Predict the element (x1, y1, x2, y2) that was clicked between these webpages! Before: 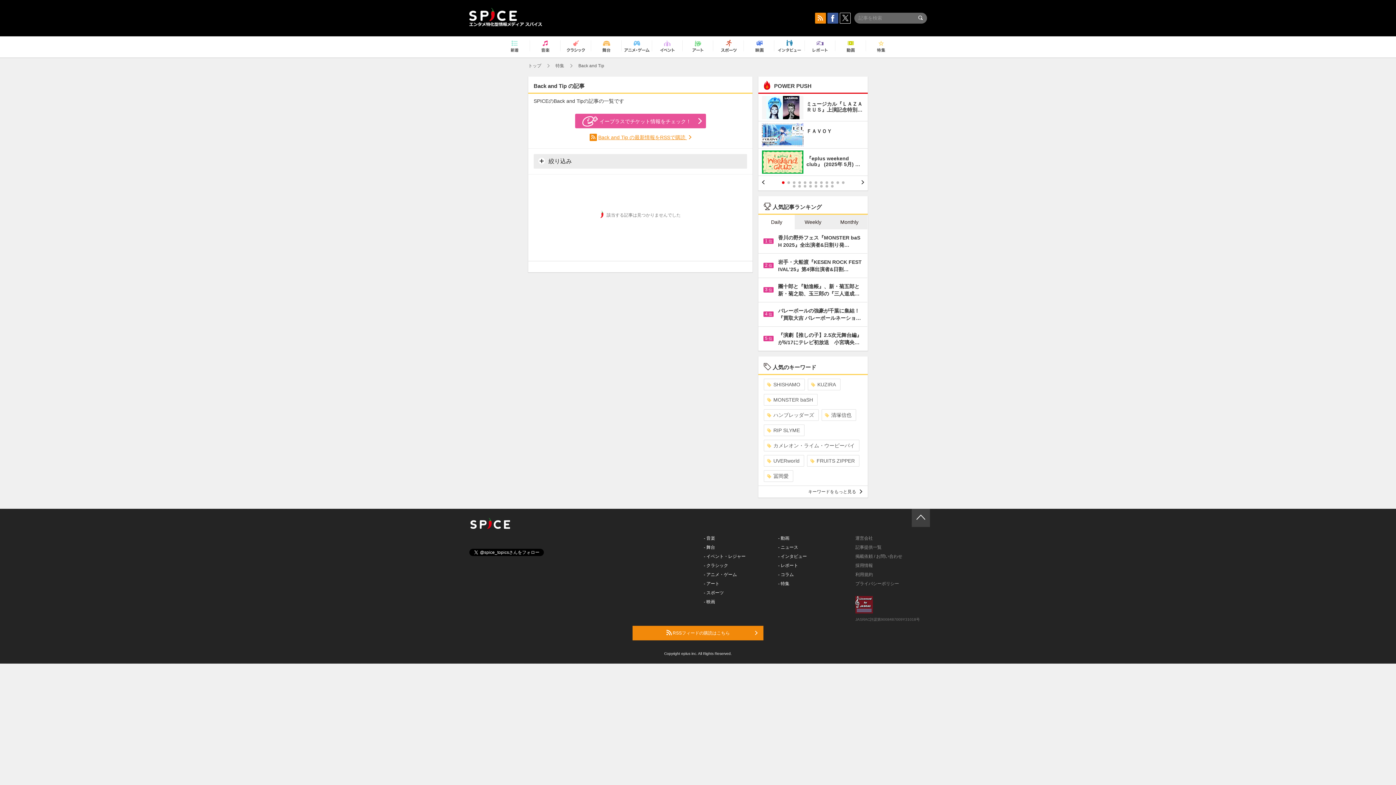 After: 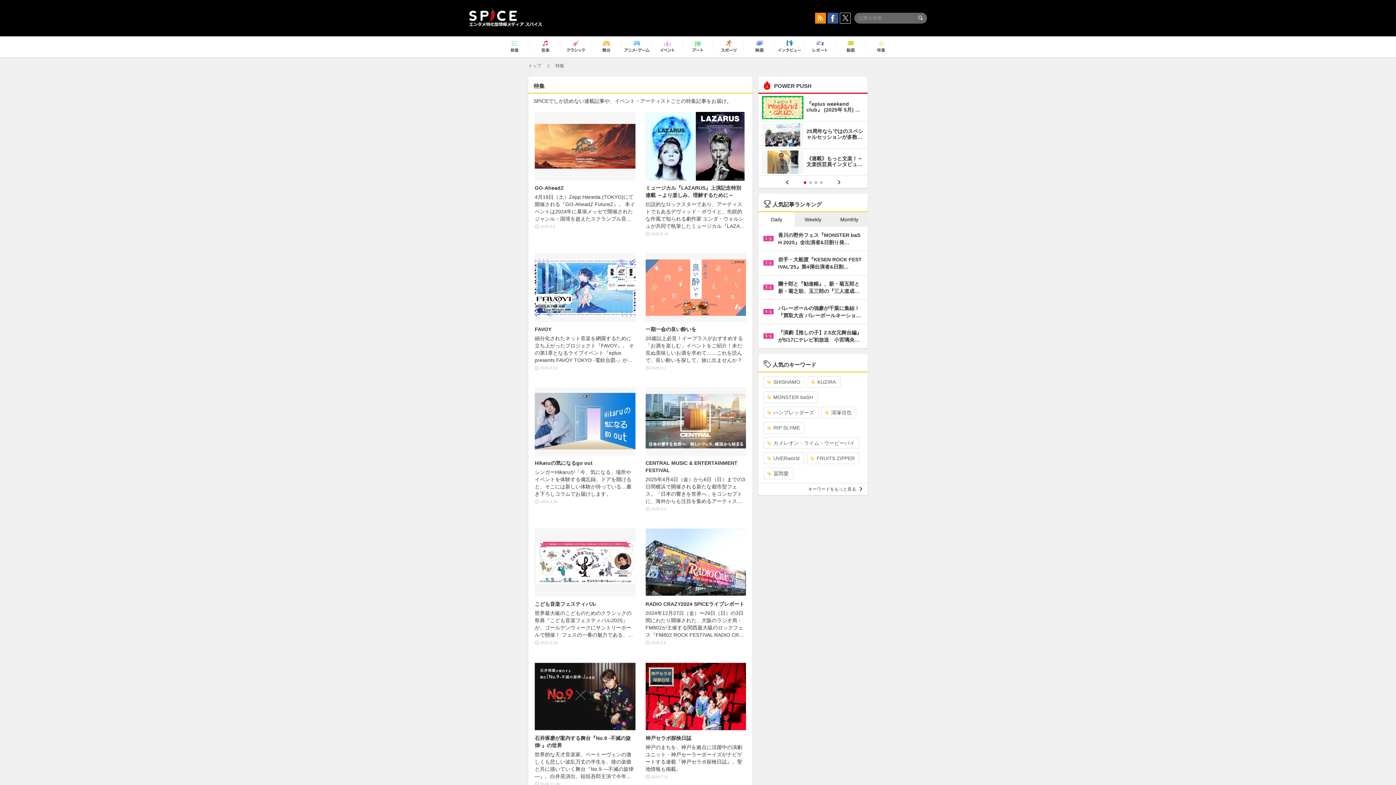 Action: label: - 特集 bbox: (778, 581, 789, 586)